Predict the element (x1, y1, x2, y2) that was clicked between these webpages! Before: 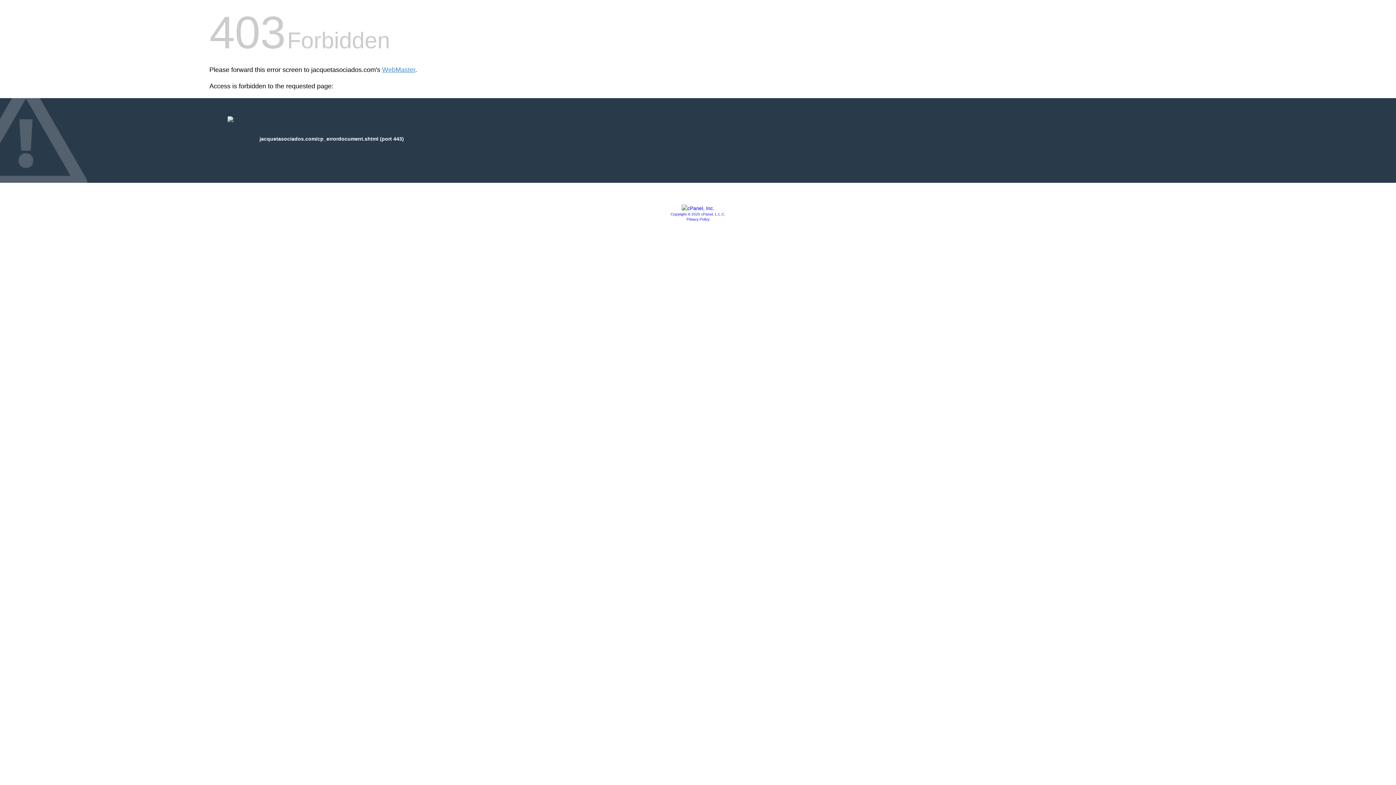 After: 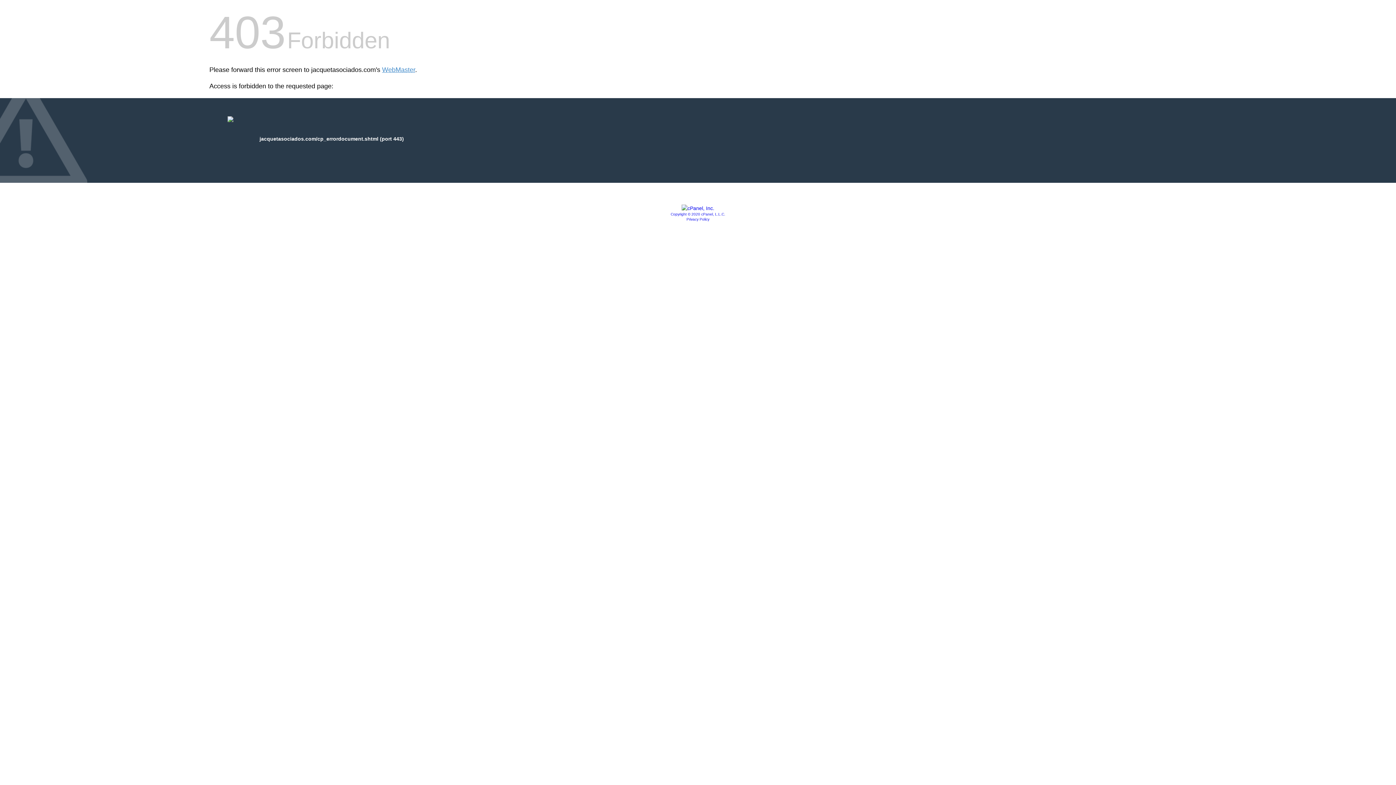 Action: label: Copyright © 2020 cPanel, L.L.C. bbox: (670, 212, 725, 216)